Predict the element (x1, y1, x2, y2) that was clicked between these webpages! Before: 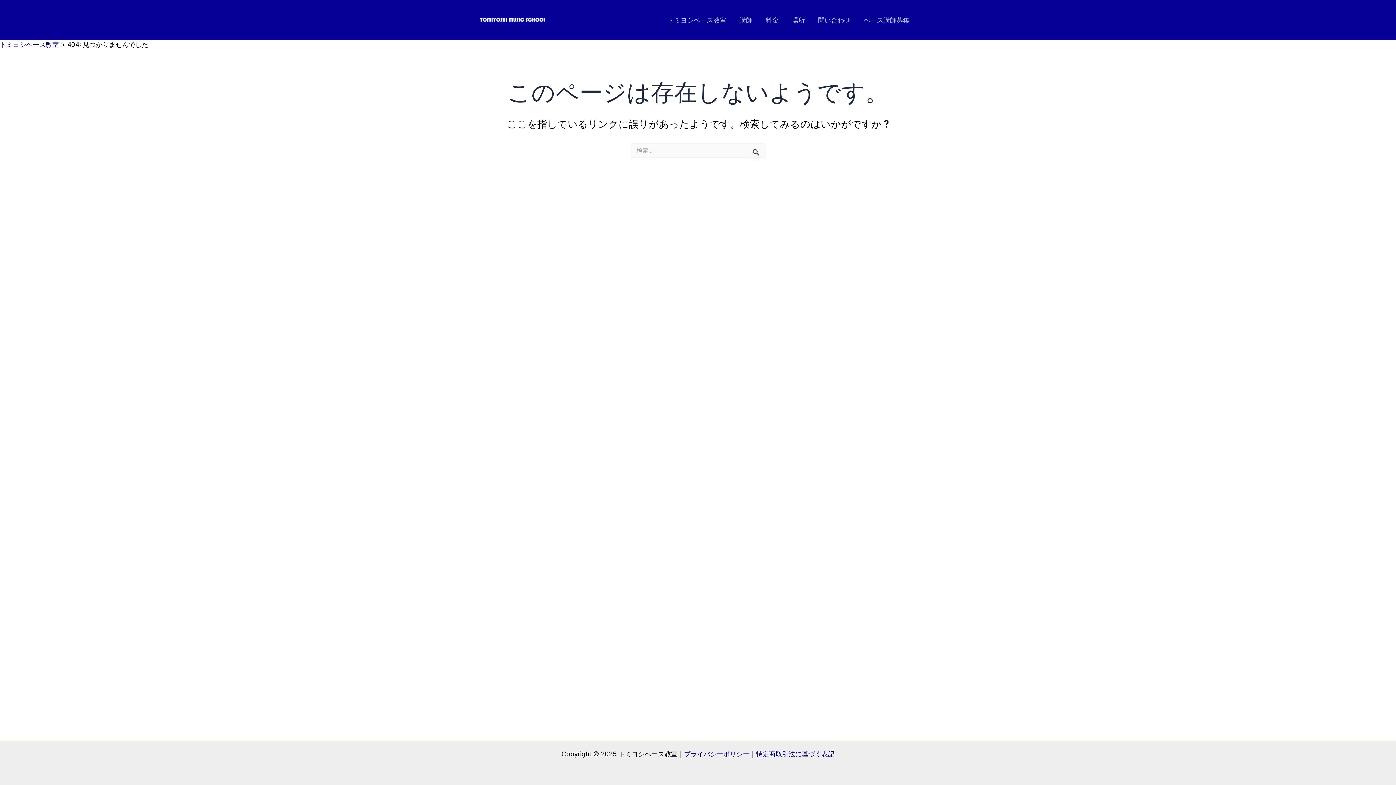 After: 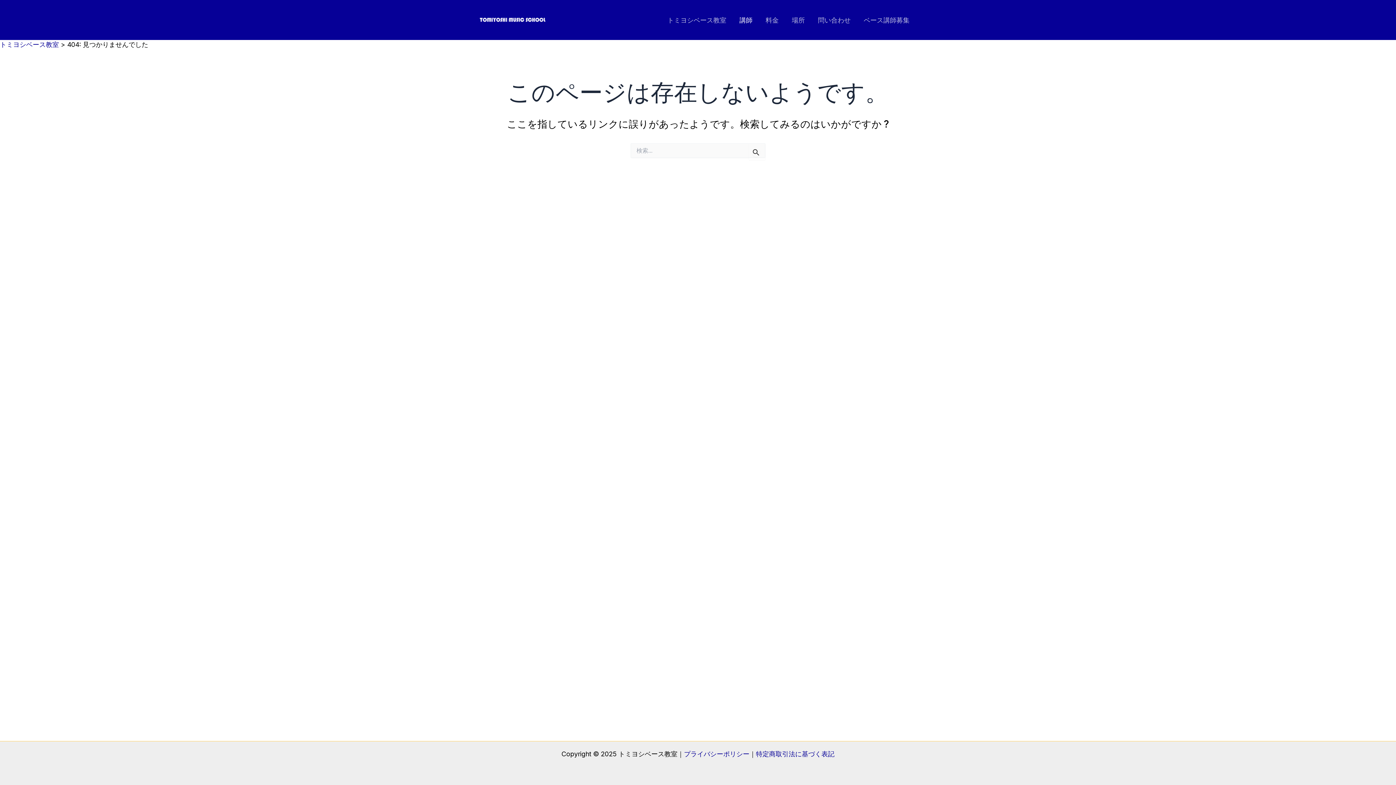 Action: bbox: (733, 15, 759, 25) label: 講師